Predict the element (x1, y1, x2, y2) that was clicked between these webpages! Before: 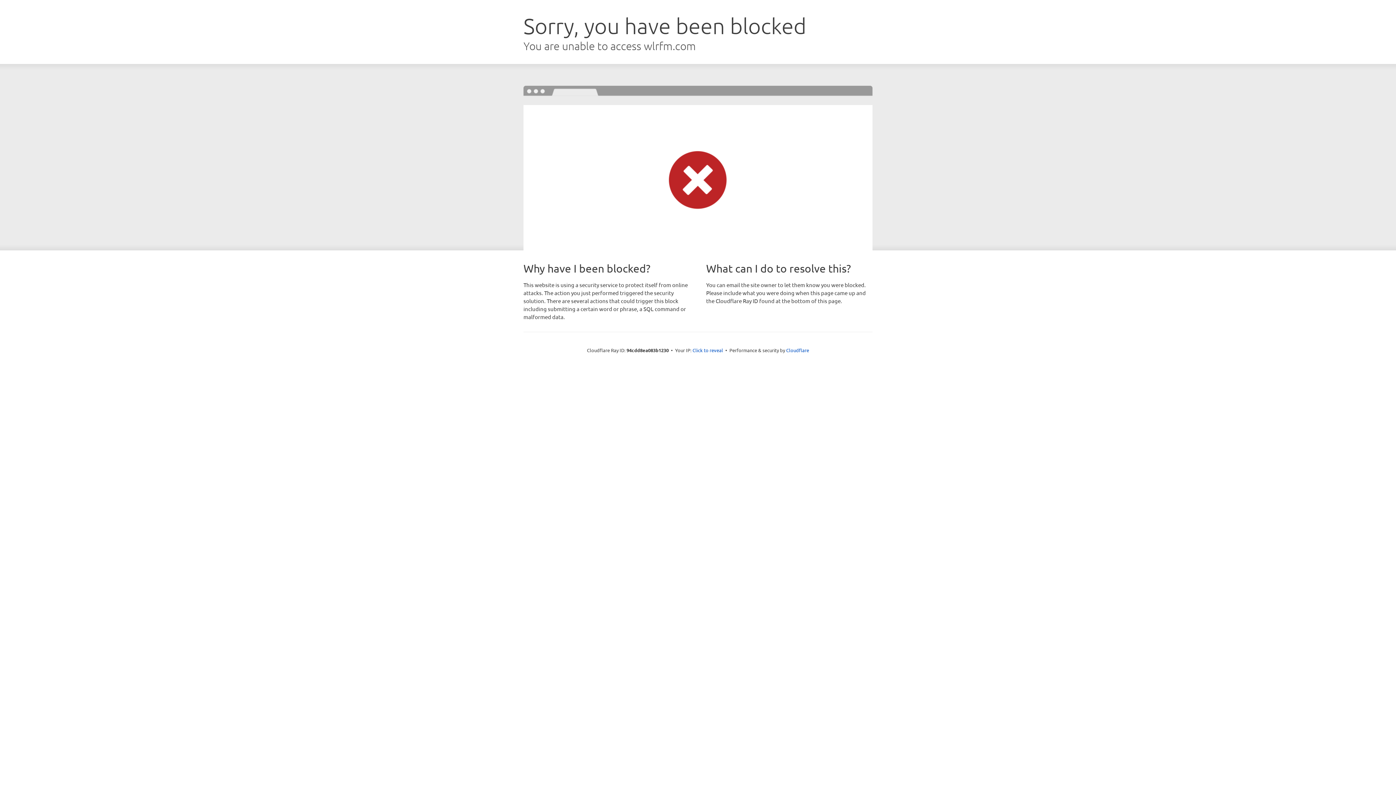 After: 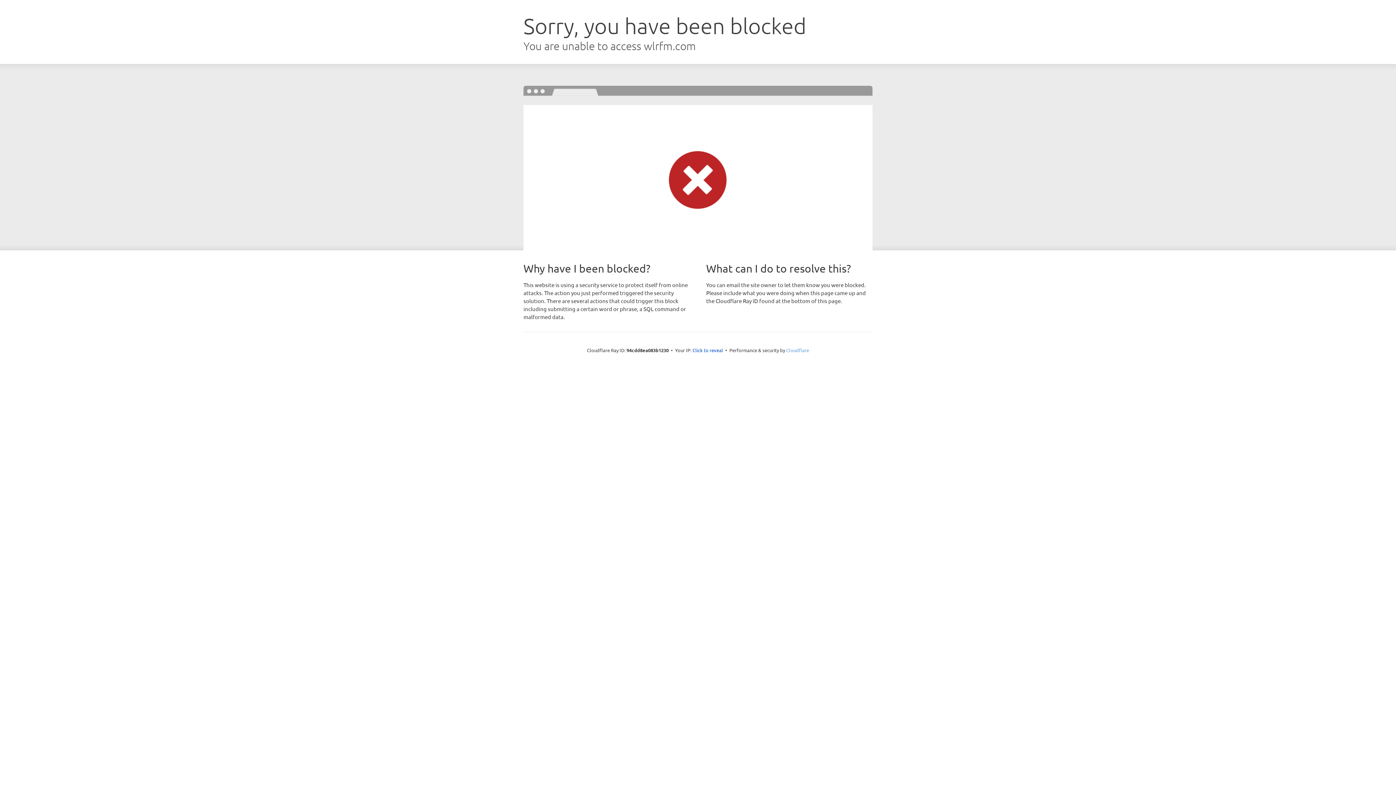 Action: label: Cloudflare bbox: (786, 347, 809, 353)